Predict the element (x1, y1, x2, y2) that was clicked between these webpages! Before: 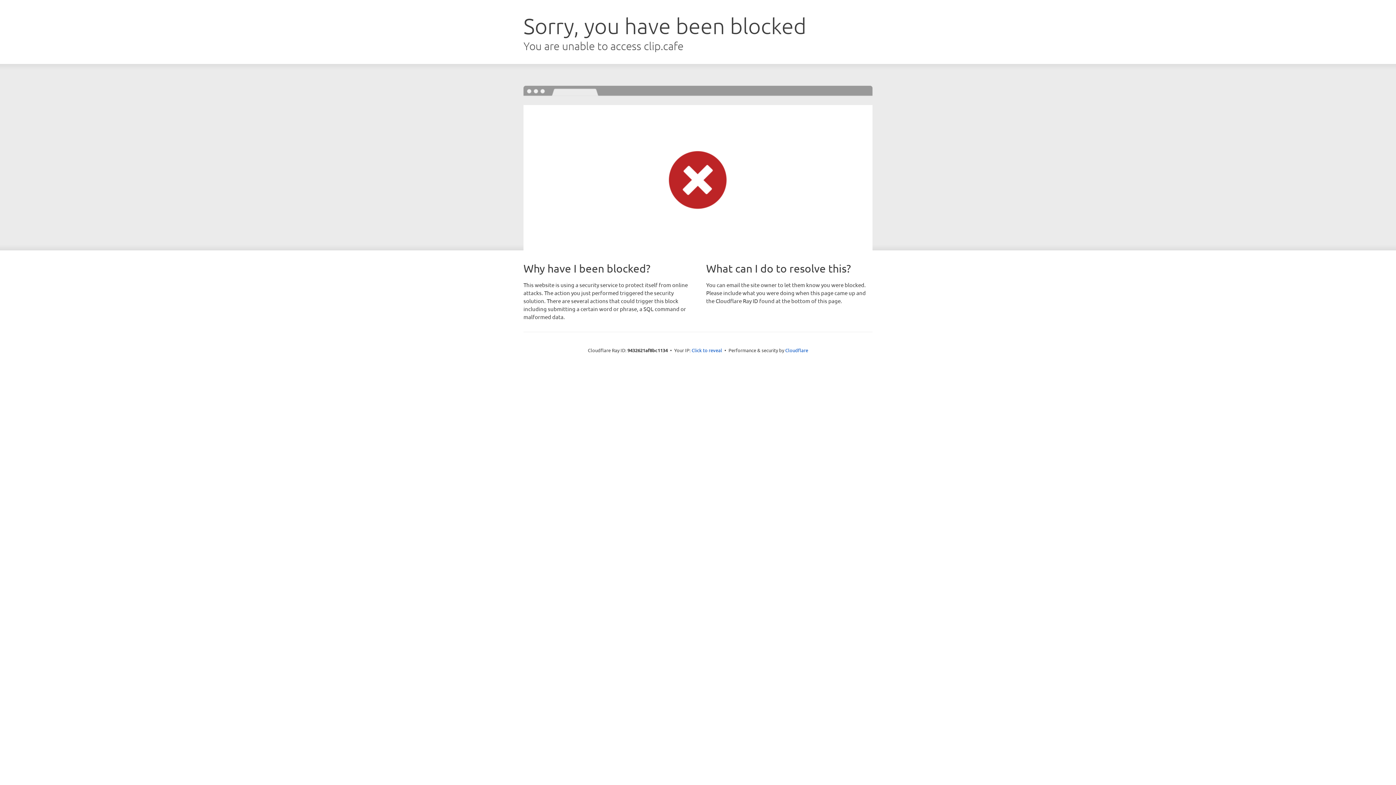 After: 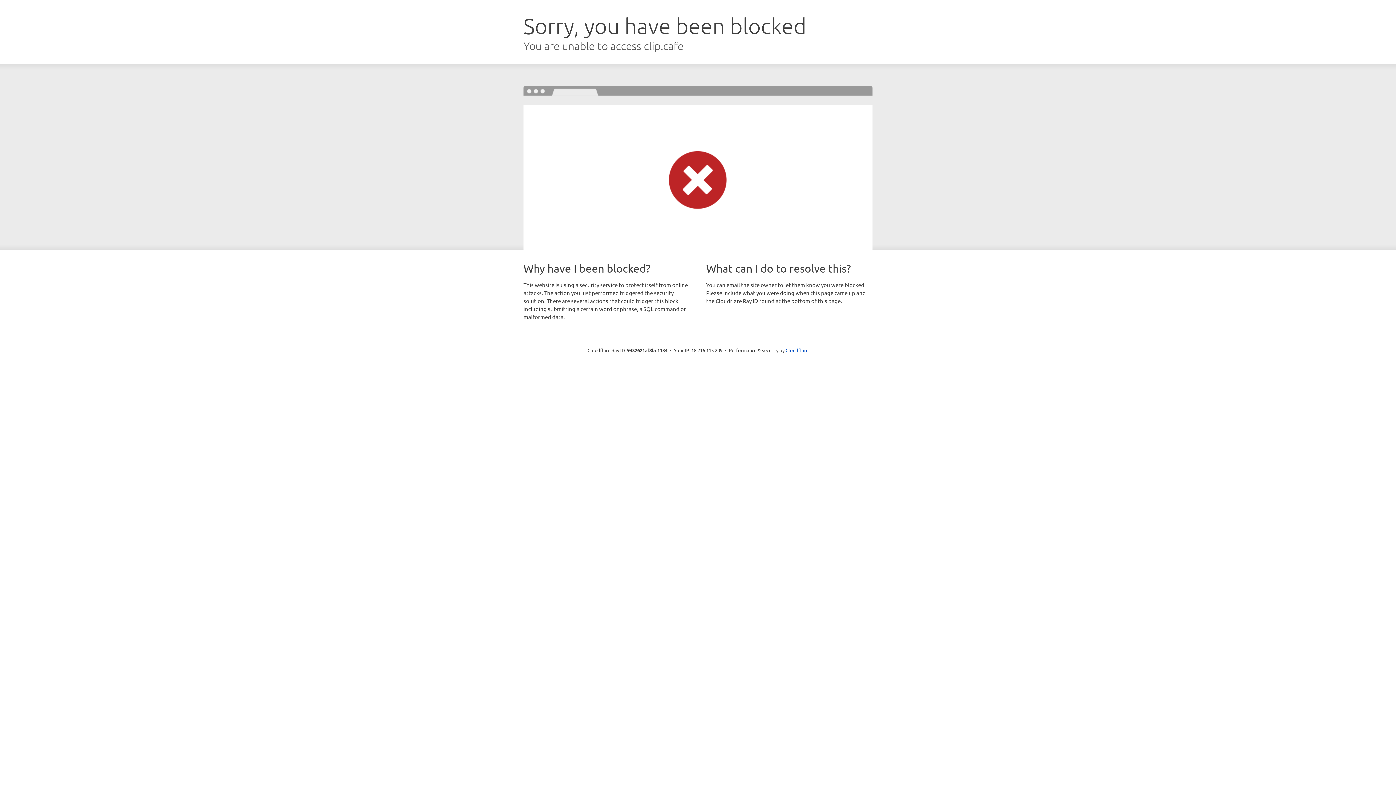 Action: bbox: (691, 346, 722, 353) label: Click to reveal